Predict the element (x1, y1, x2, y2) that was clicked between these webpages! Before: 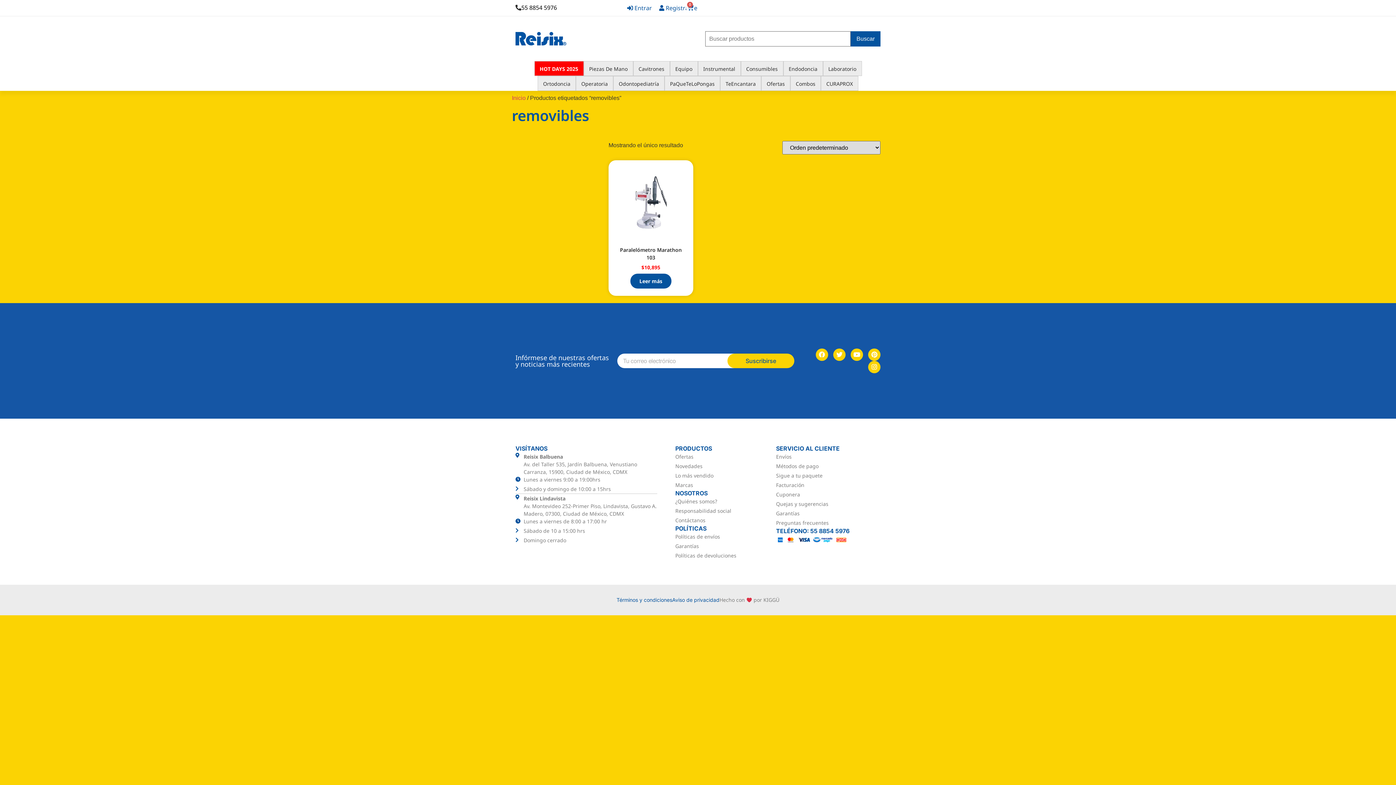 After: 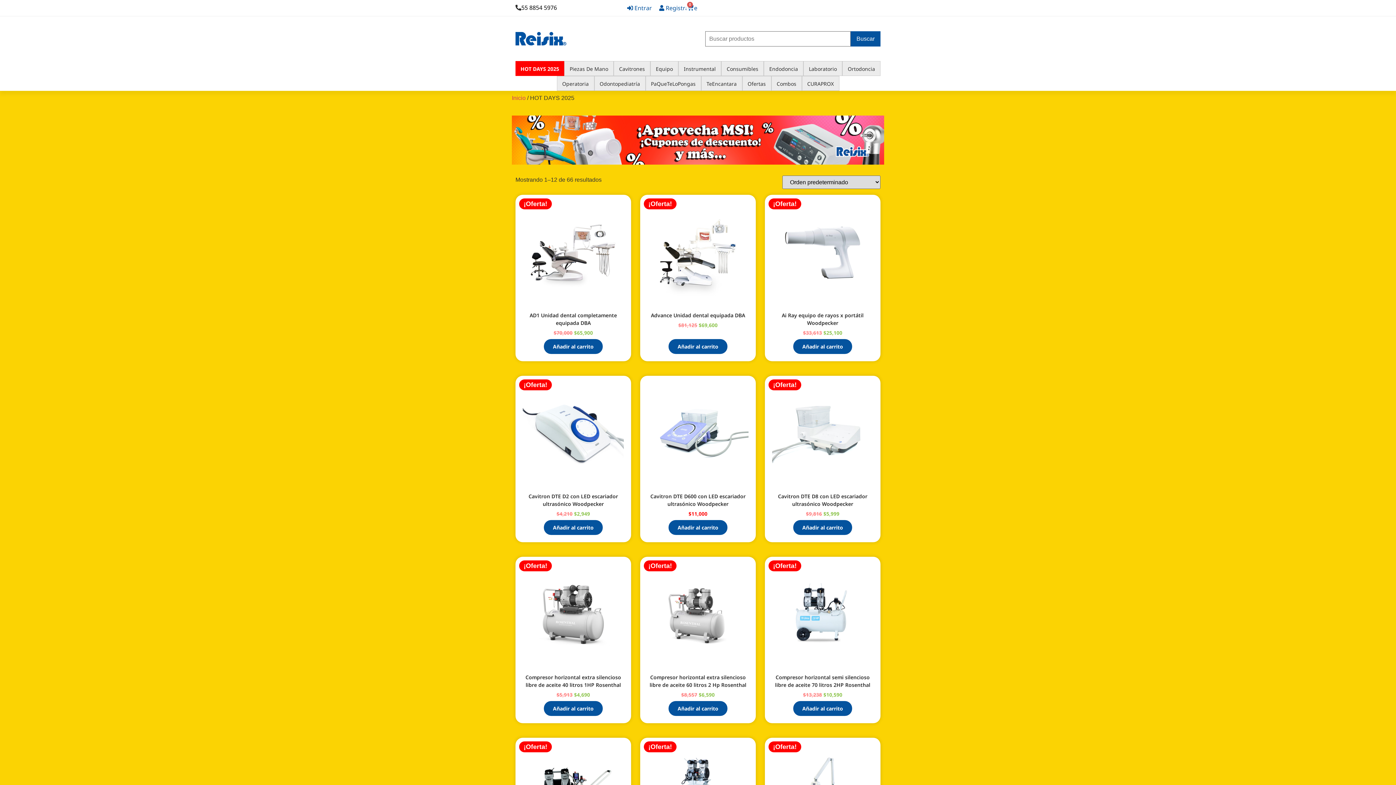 Action: bbox: (539, 65, 578, 72) label: HOT DAYS 2025